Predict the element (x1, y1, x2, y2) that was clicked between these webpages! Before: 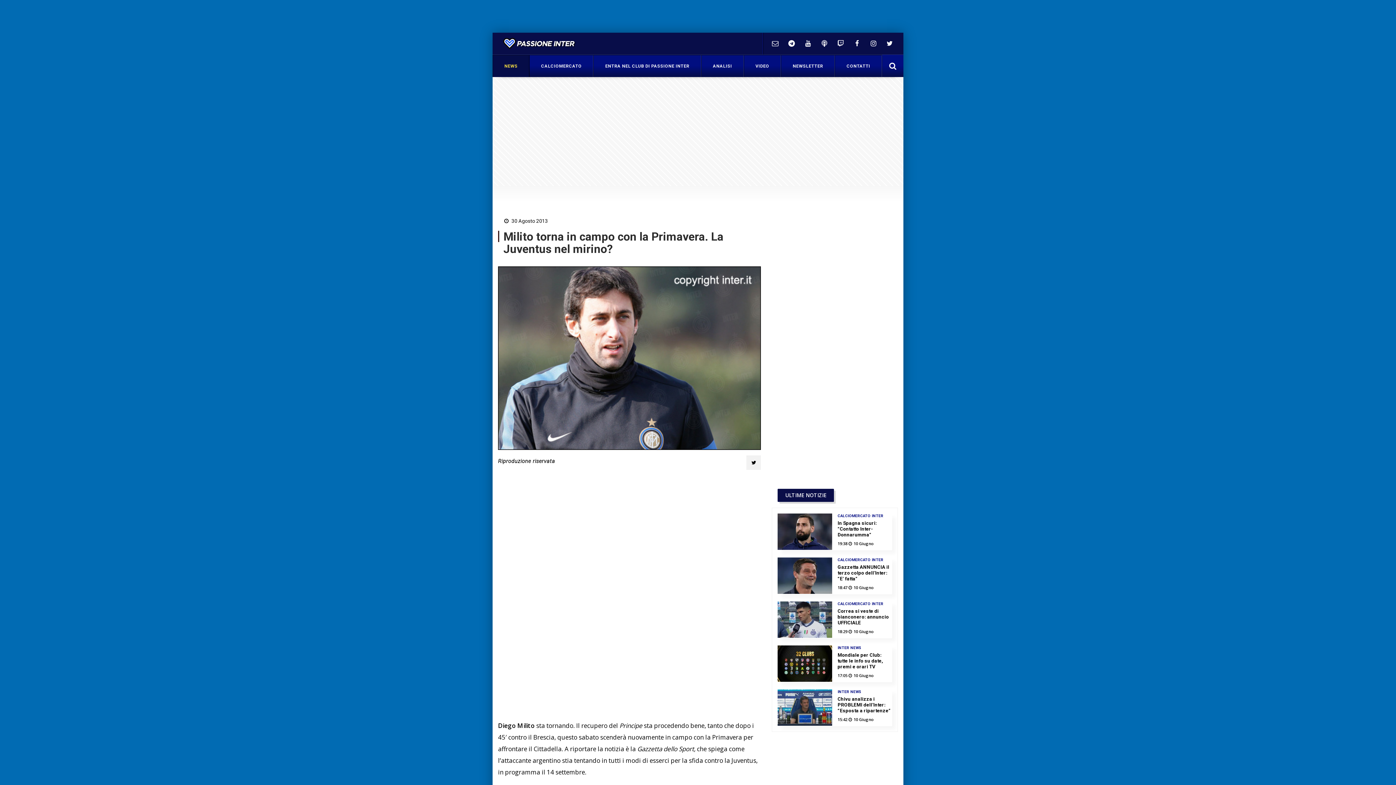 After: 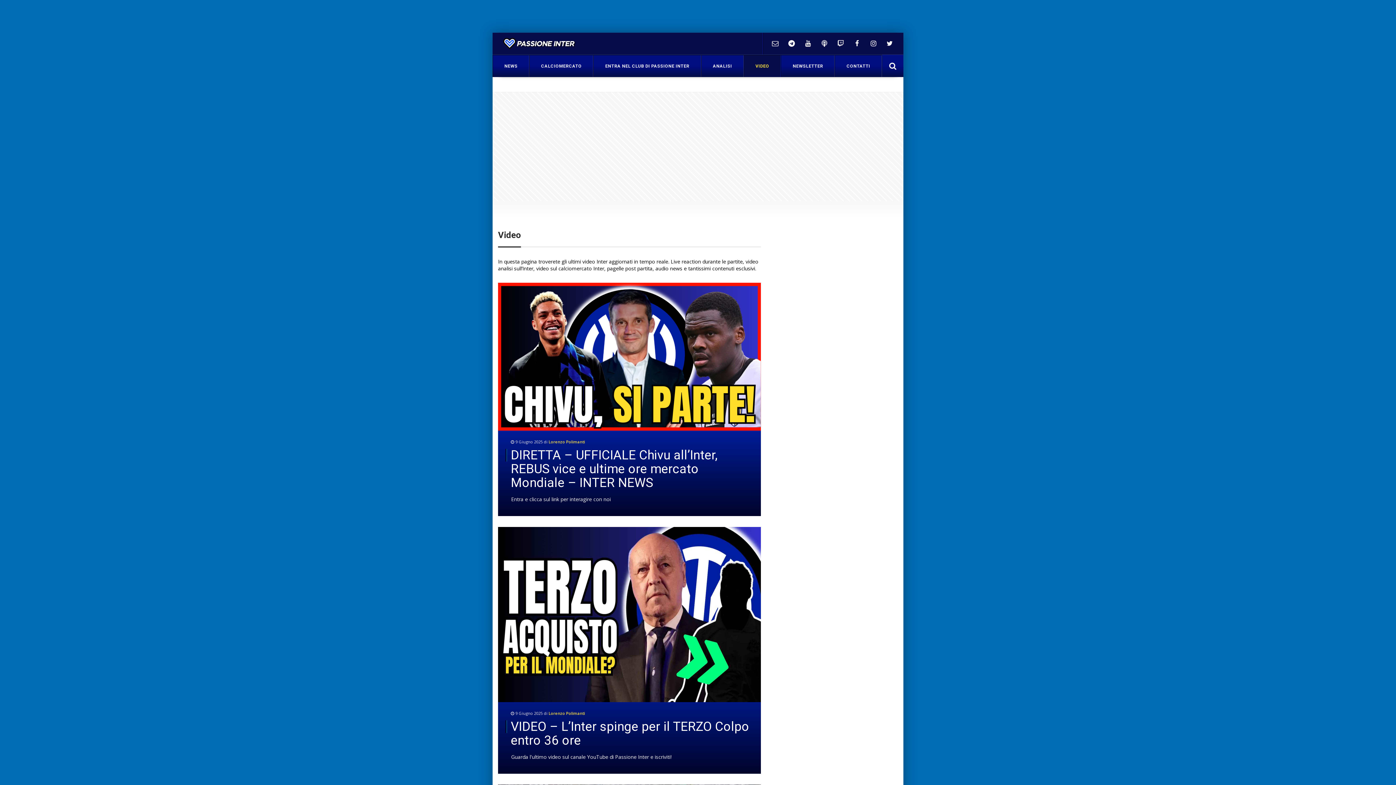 Action: label: VIDEO bbox: (750, 58, 774, 73)